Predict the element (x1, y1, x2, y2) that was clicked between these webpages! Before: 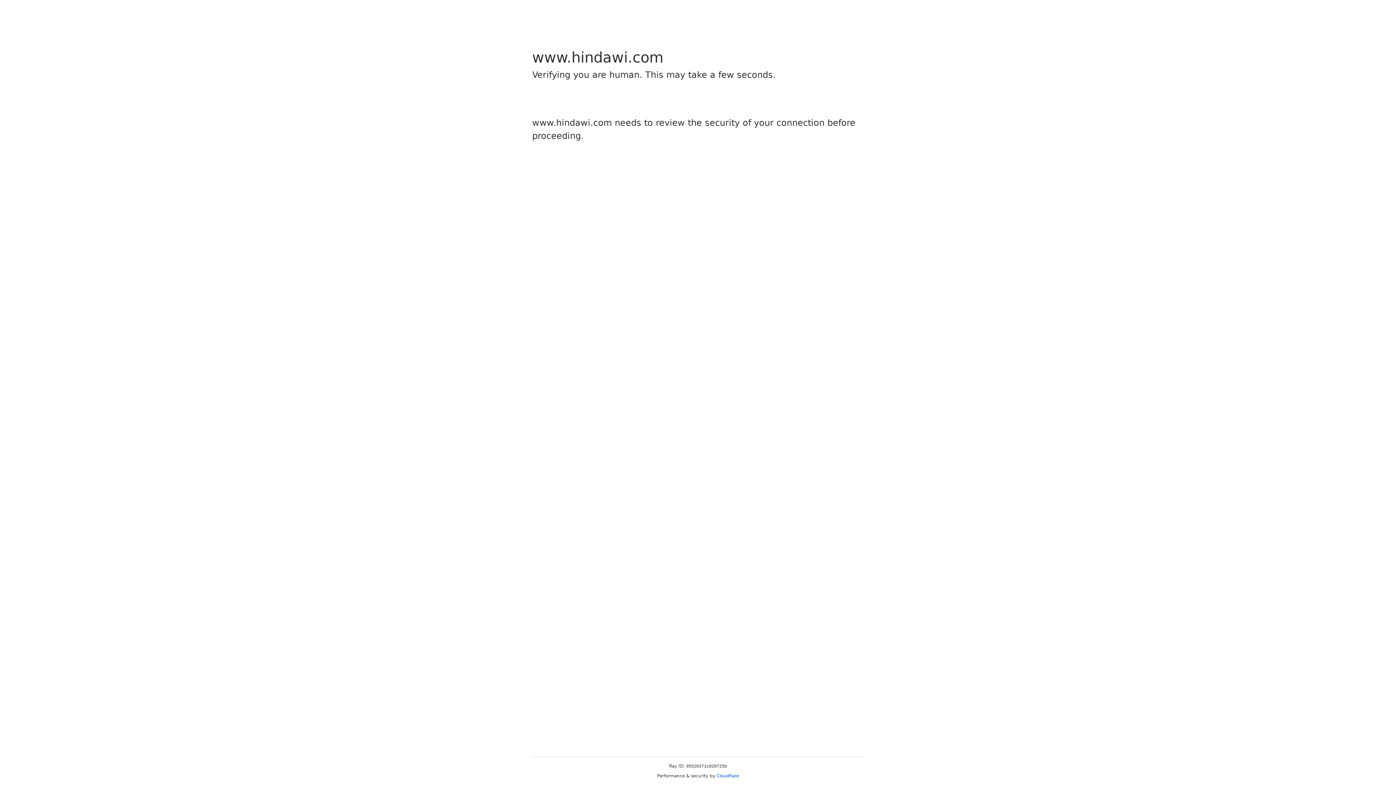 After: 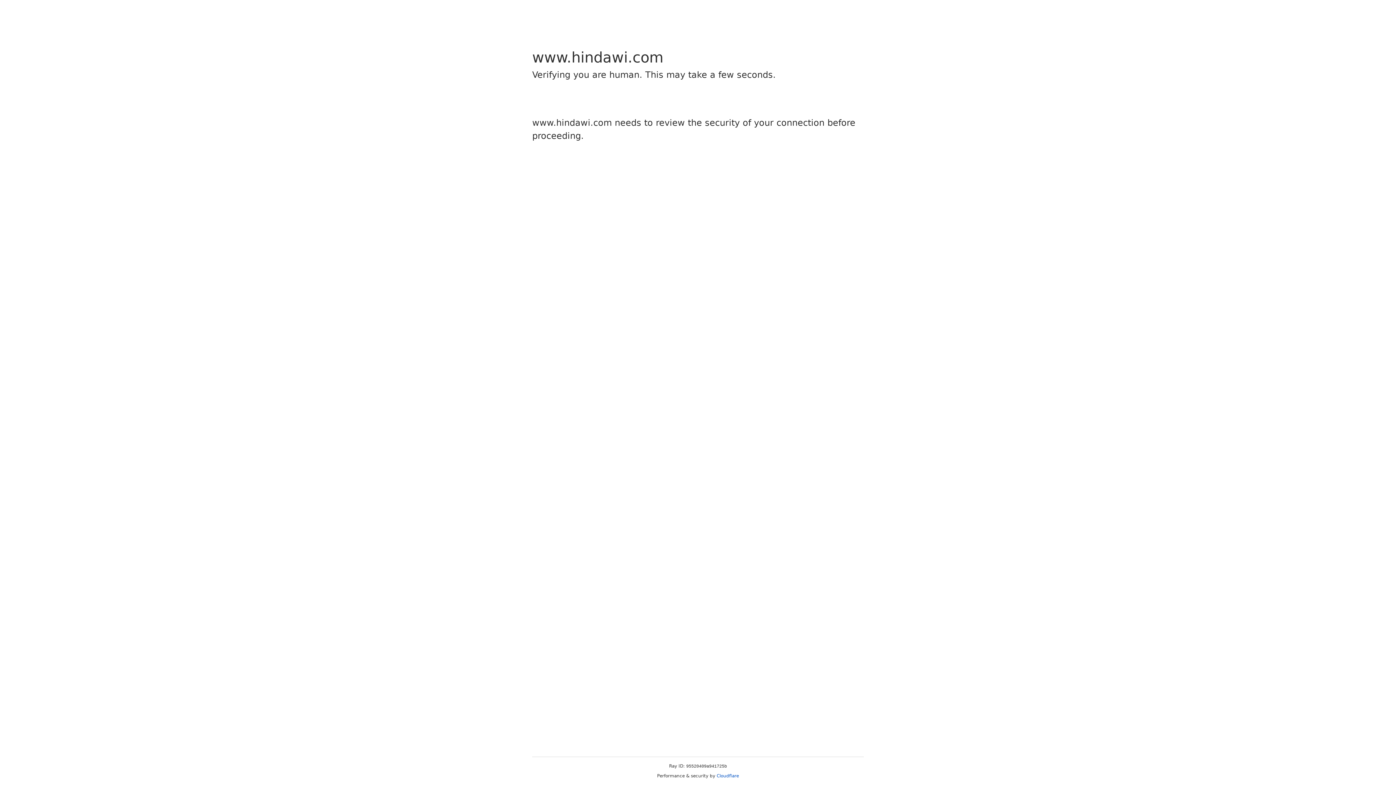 Action: bbox: (716, 773, 739, 778) label: Cloudflare